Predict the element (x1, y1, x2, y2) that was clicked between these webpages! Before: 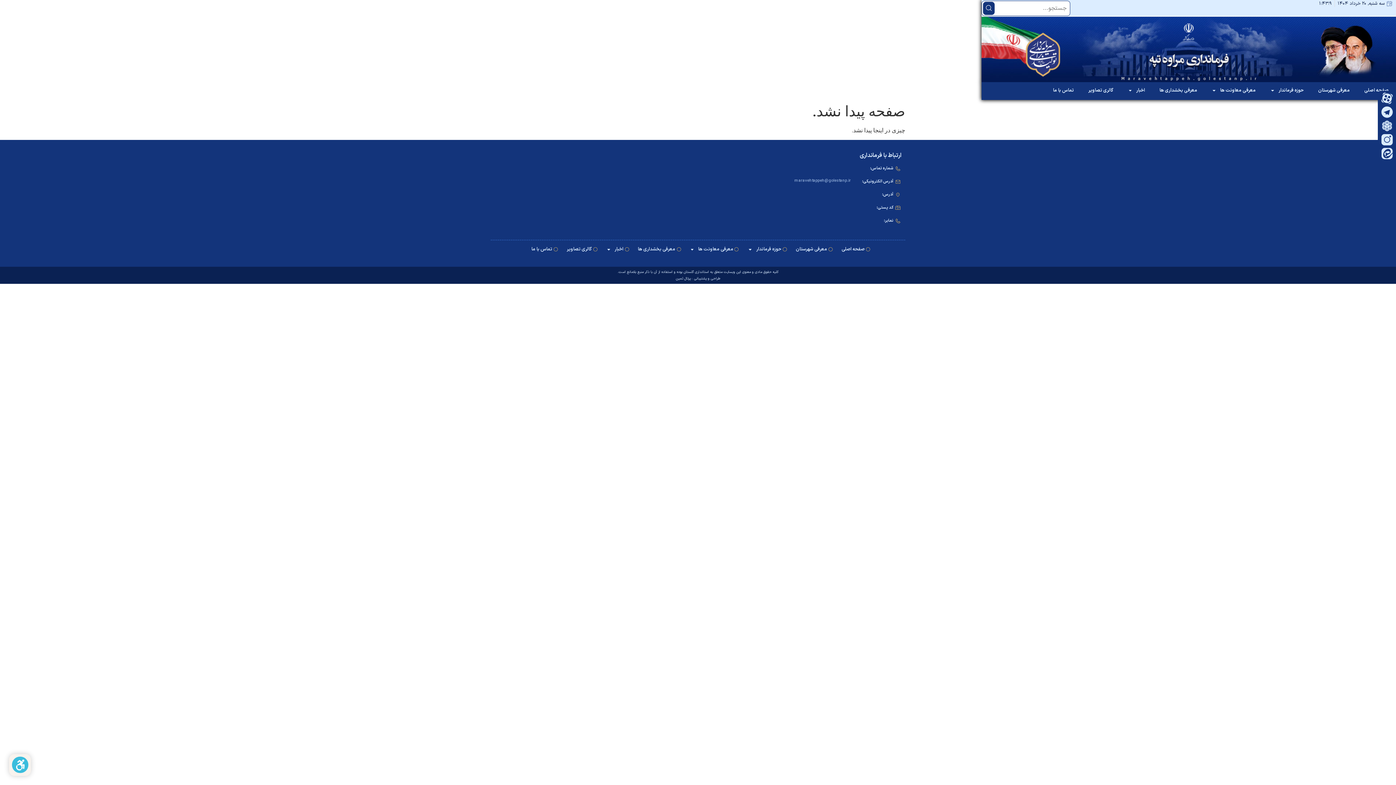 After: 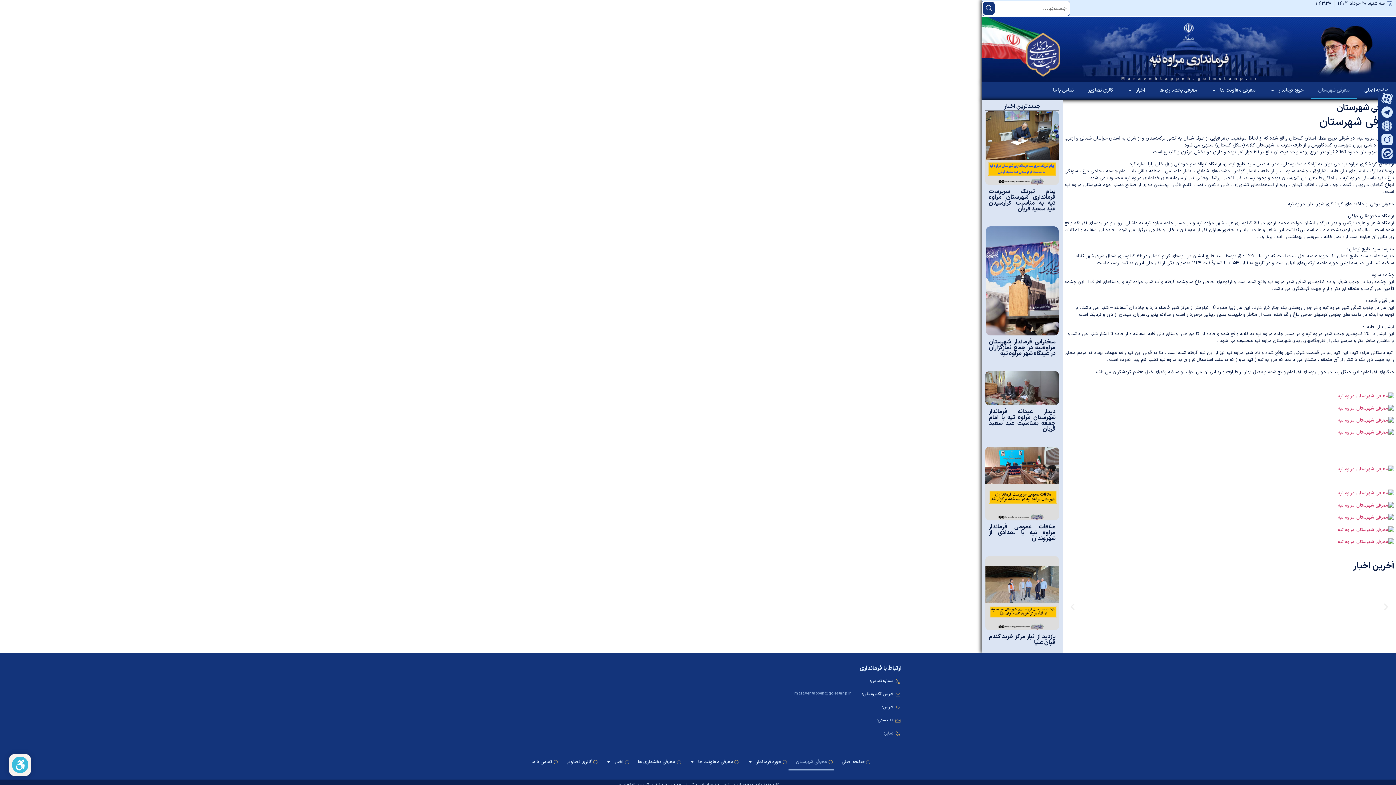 Action: label: معرفی شهرستان bbox: (788, 241, 834, 257)